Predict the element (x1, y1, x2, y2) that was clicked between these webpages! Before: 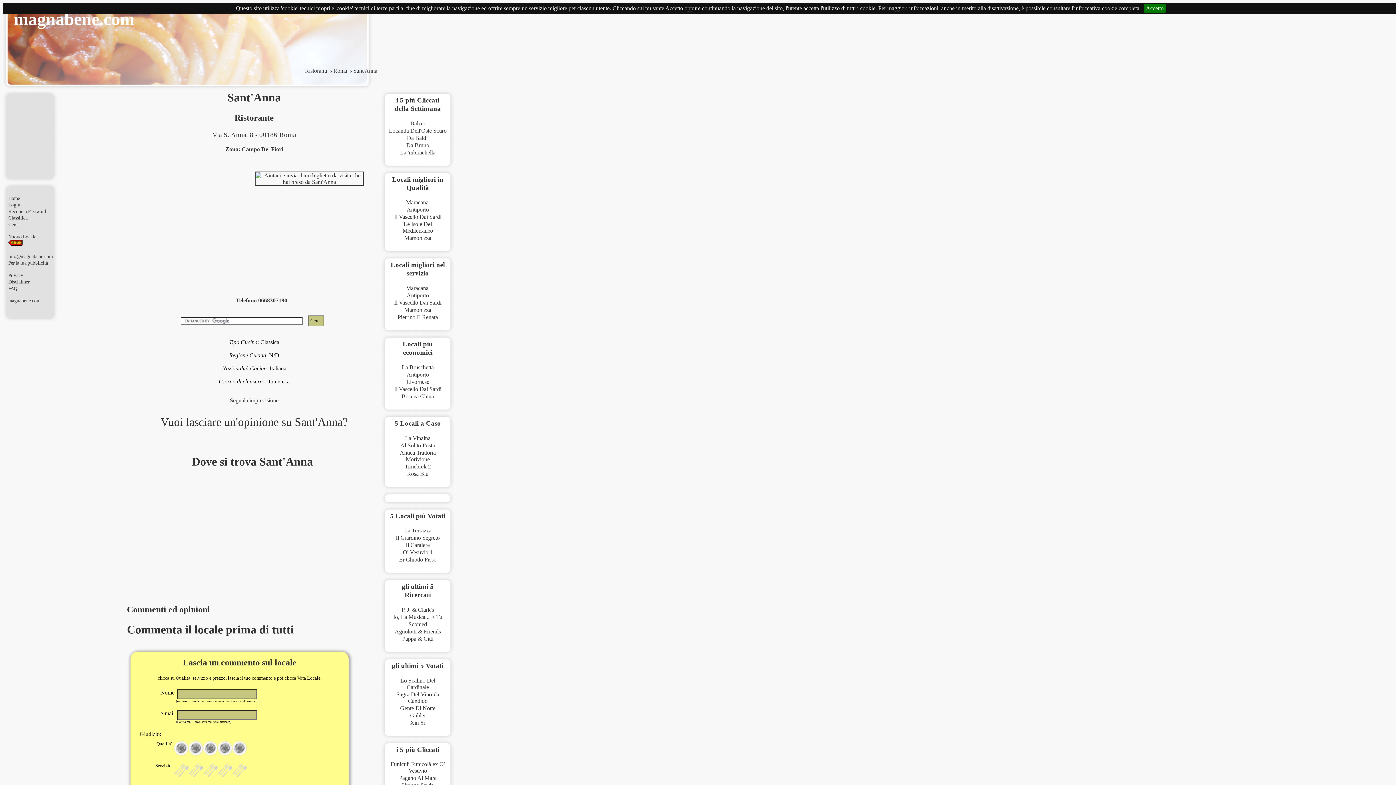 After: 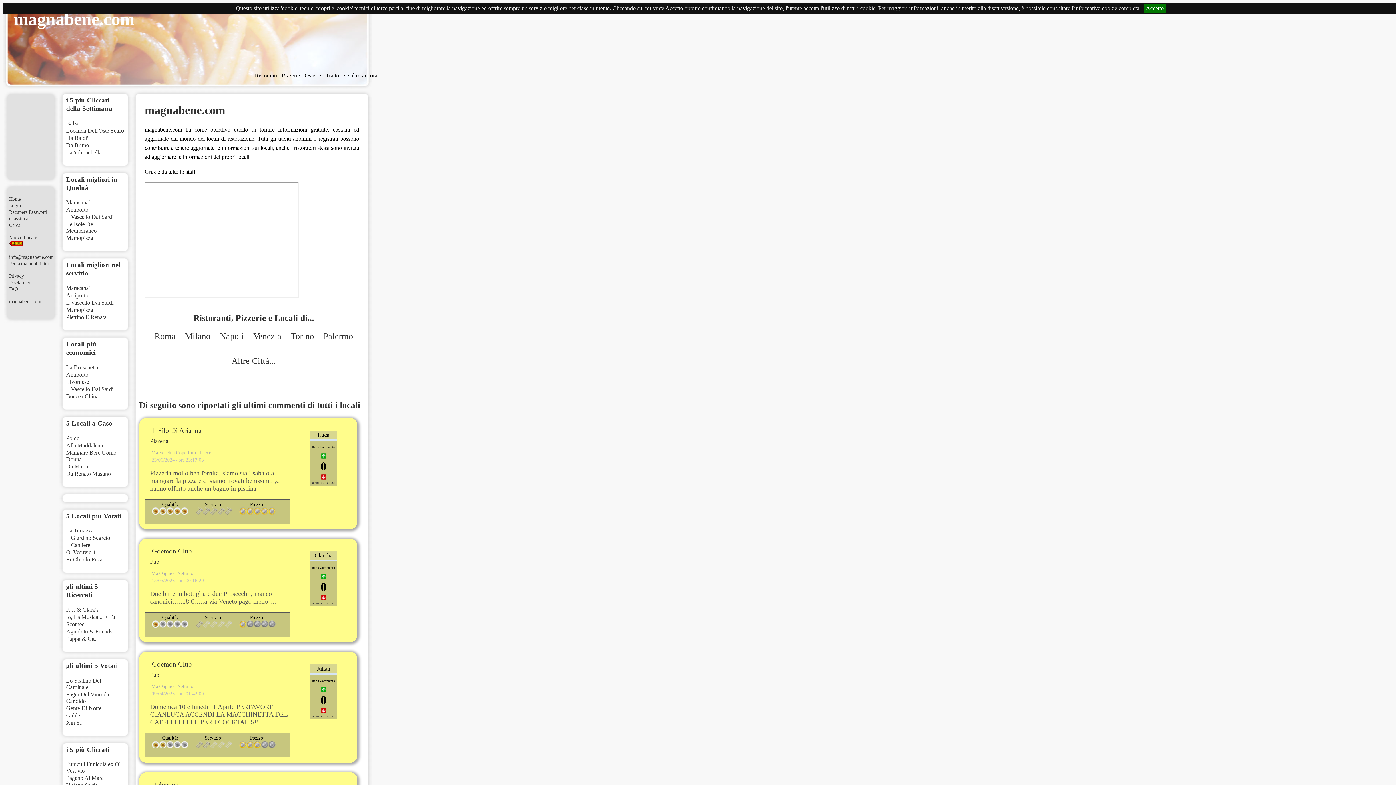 Action: bbox: (8, 298, 40, 303) label: magnabene.com